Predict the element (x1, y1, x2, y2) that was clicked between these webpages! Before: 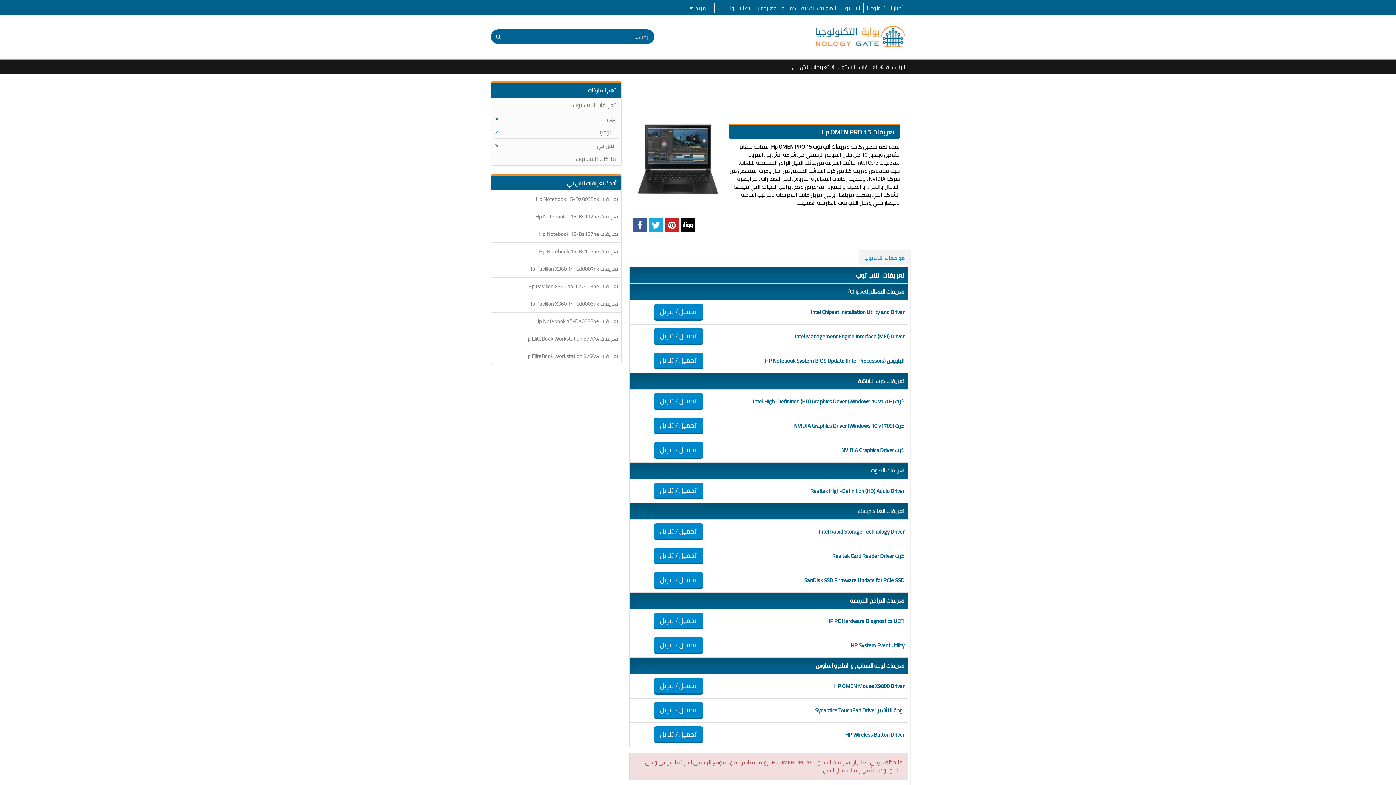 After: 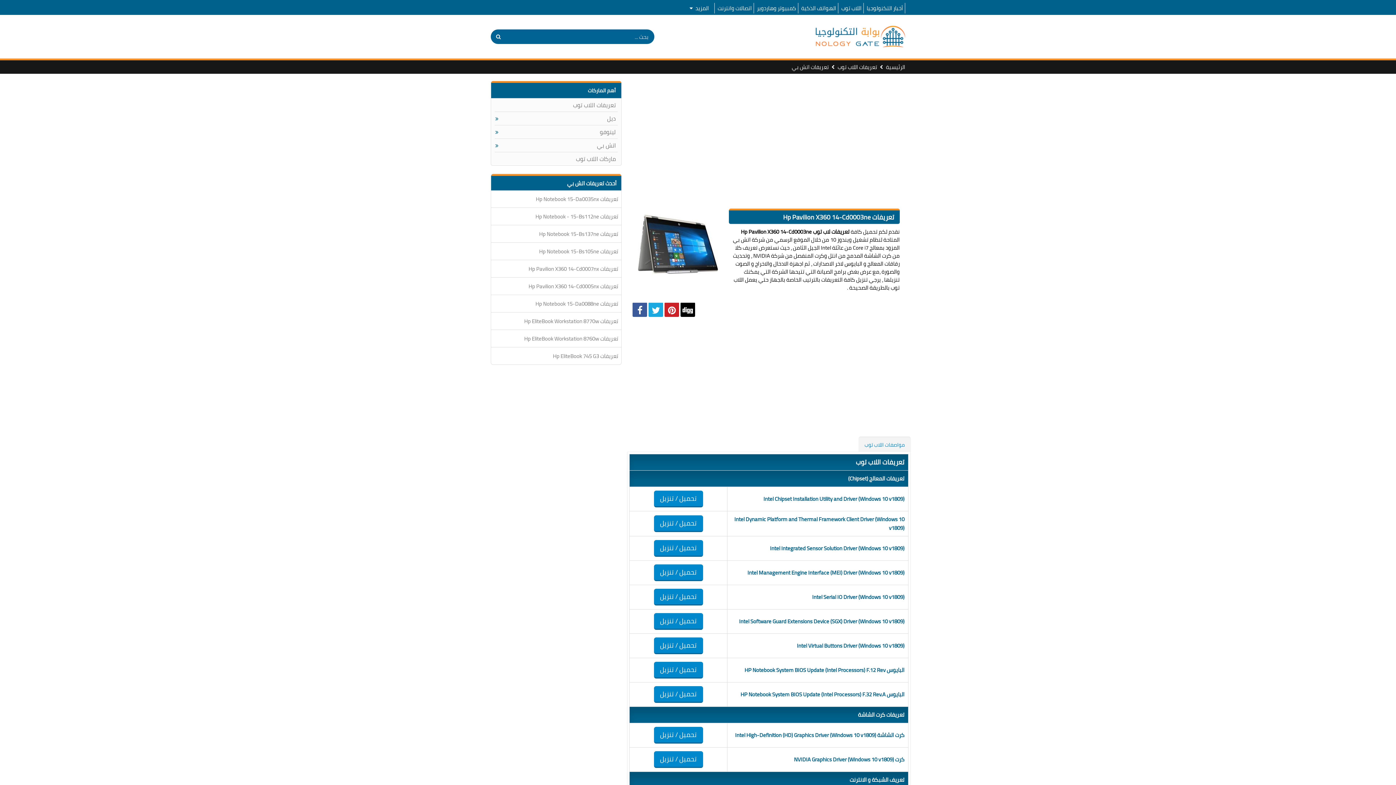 Action: label: تعريفات Hp Pavilion X360 14-Cd0003ne bbox: (494, 282, 618, 290)